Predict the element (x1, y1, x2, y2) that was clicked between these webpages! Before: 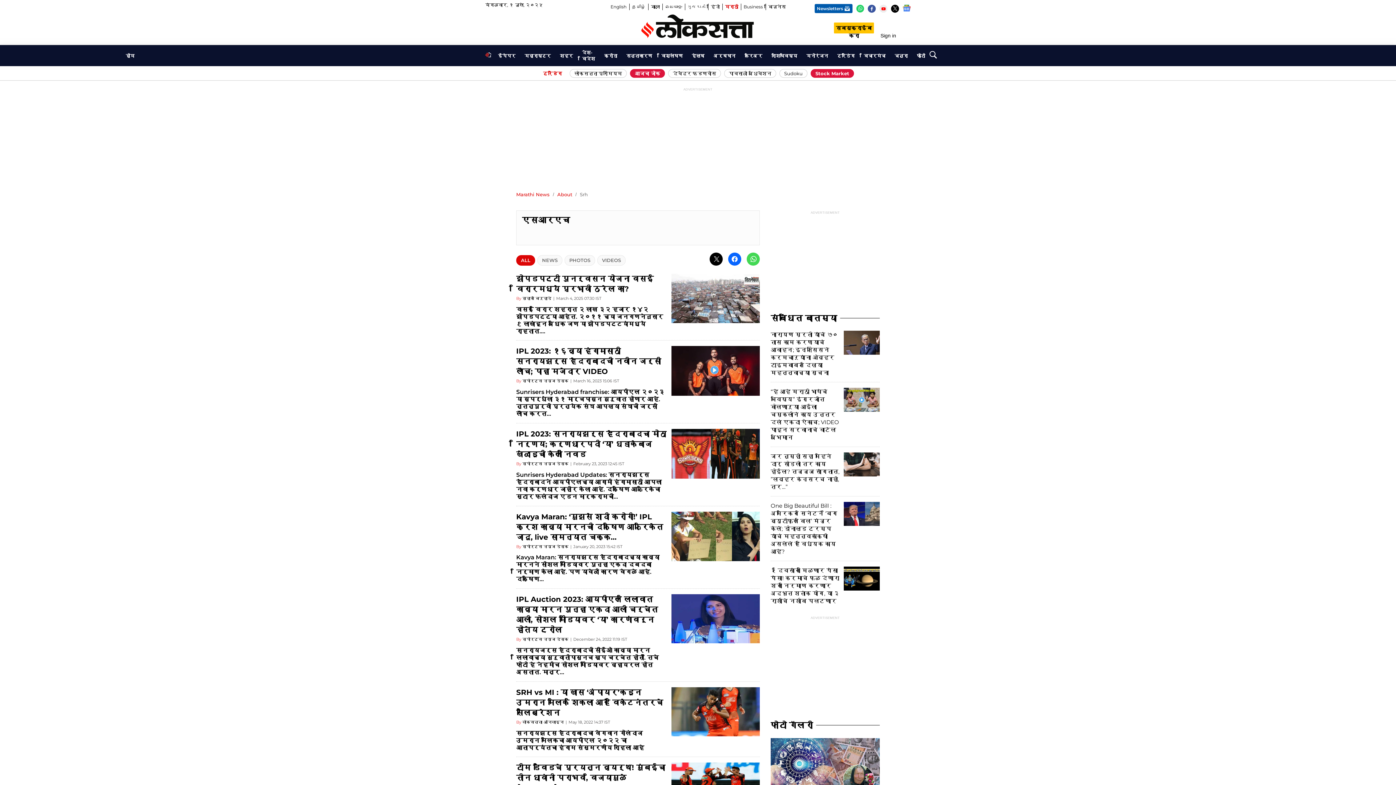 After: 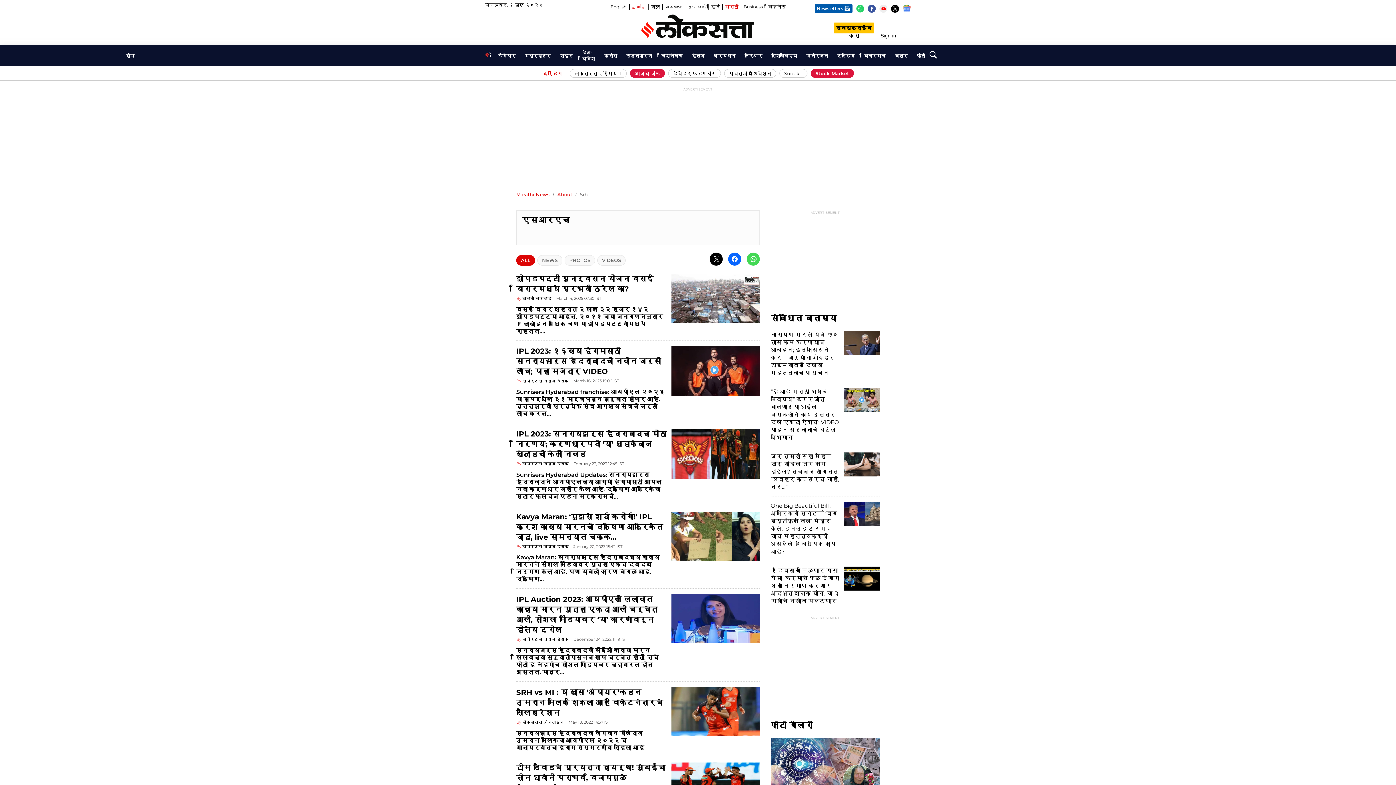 Action: bbox: (632, 3, 645, 10) label: தமிழ்
Opens in new window